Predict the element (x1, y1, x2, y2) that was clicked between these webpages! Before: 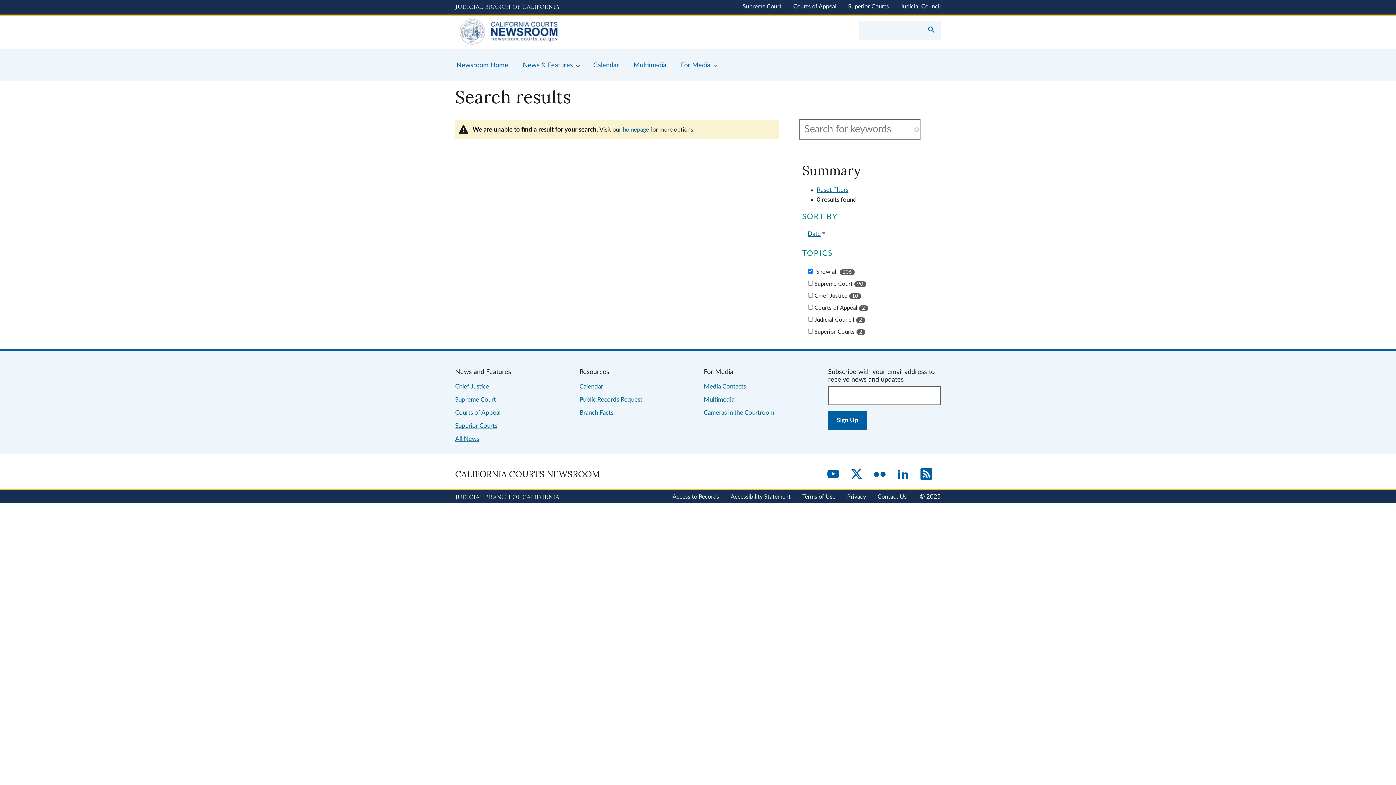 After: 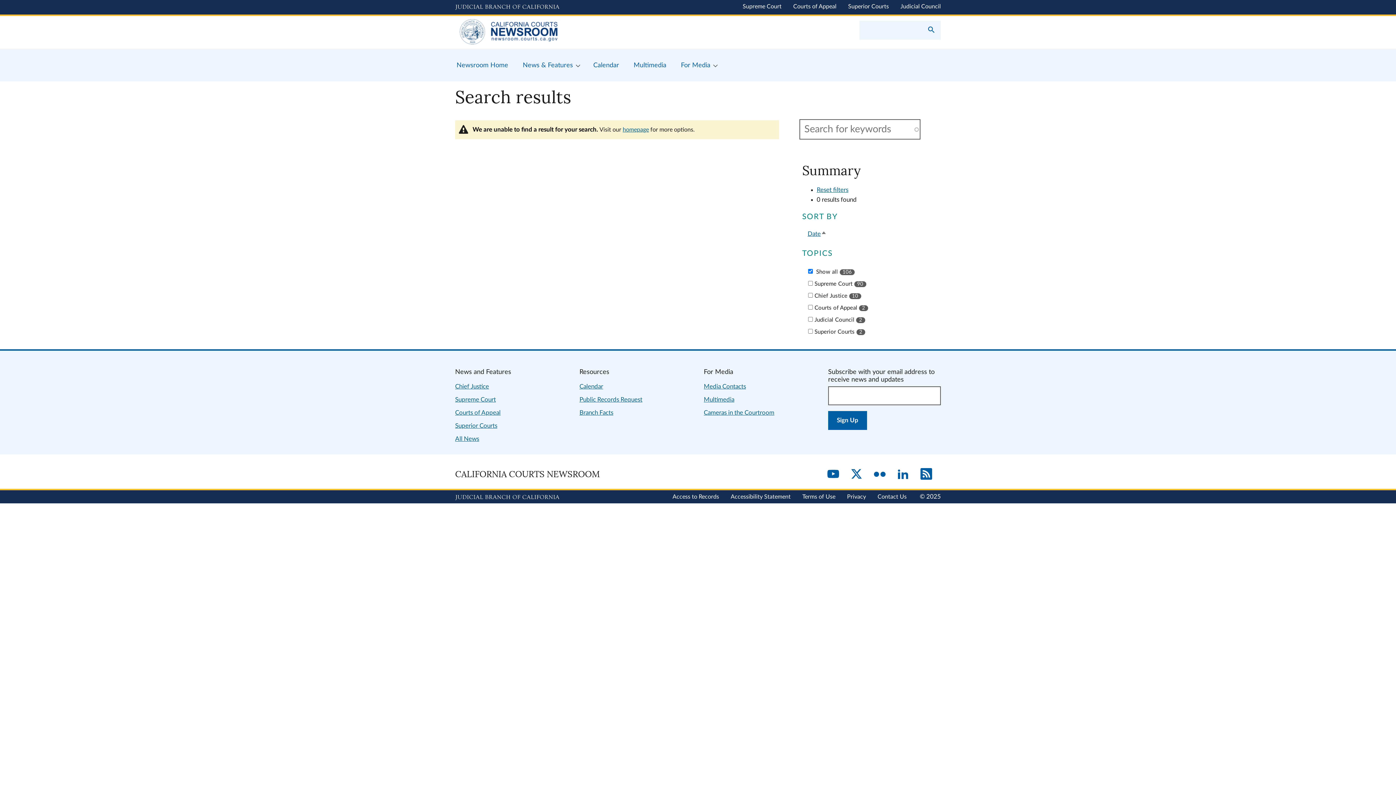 Action: bbox: (807, 230, 826, 237) label: Date
Sort ascending